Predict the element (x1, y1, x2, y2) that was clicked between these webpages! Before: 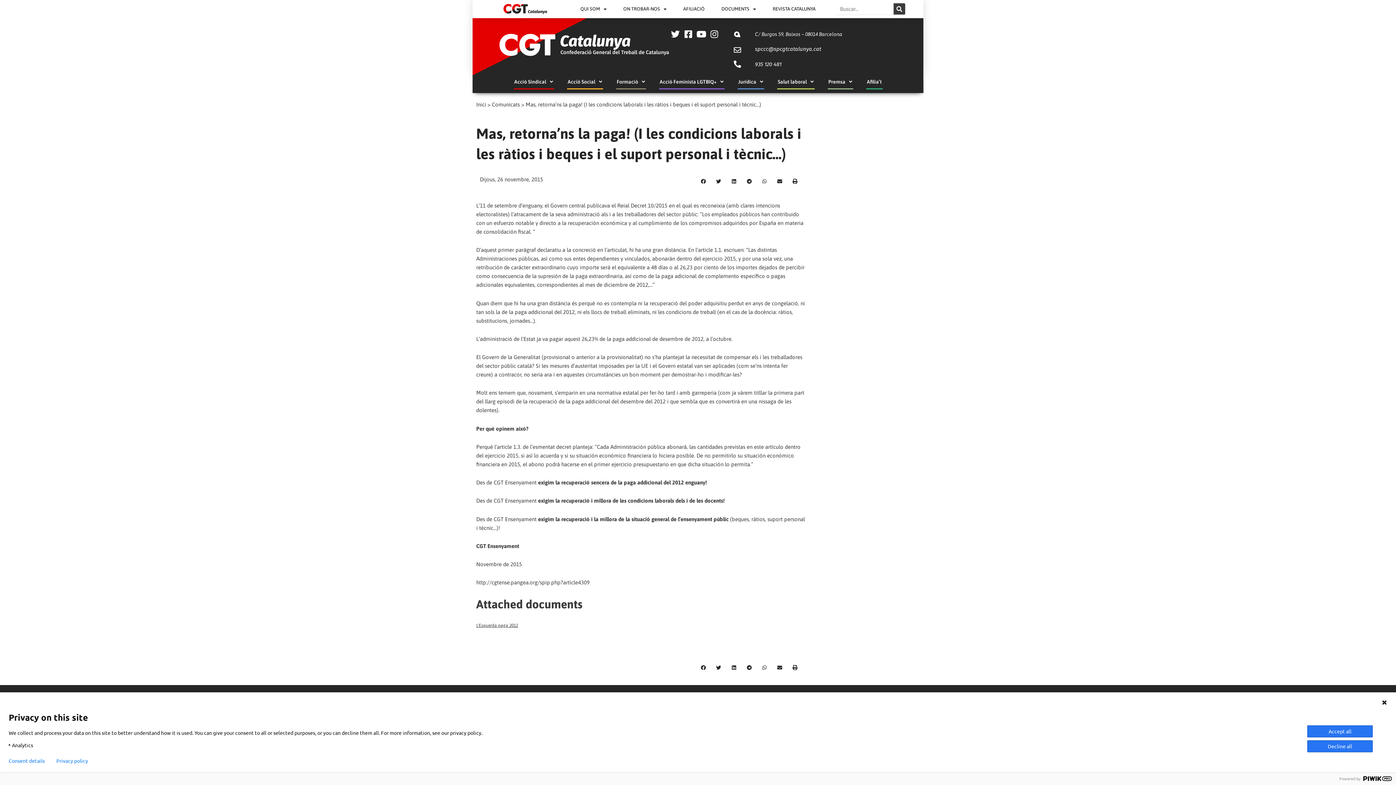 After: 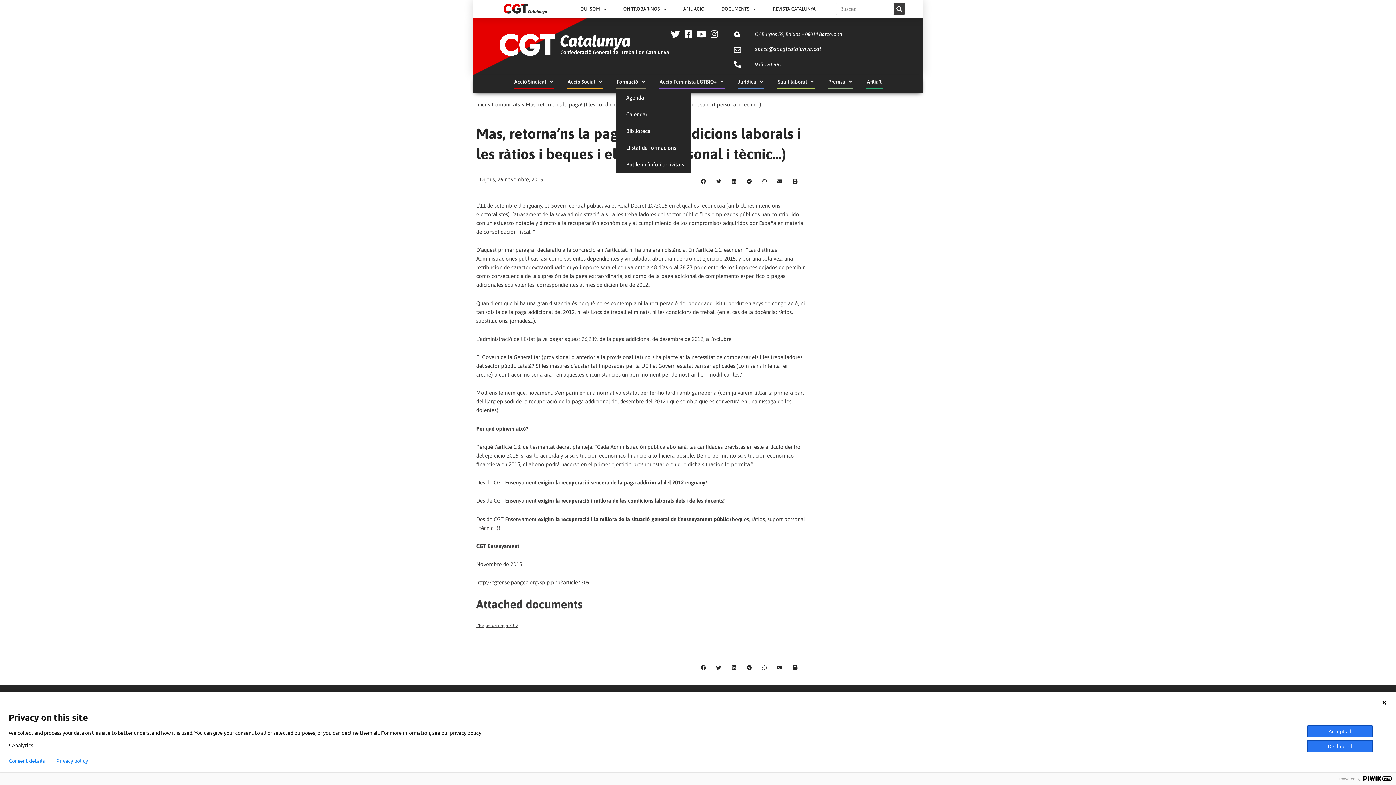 Action: bbox: (616, 75, 646, 89) label: Formació